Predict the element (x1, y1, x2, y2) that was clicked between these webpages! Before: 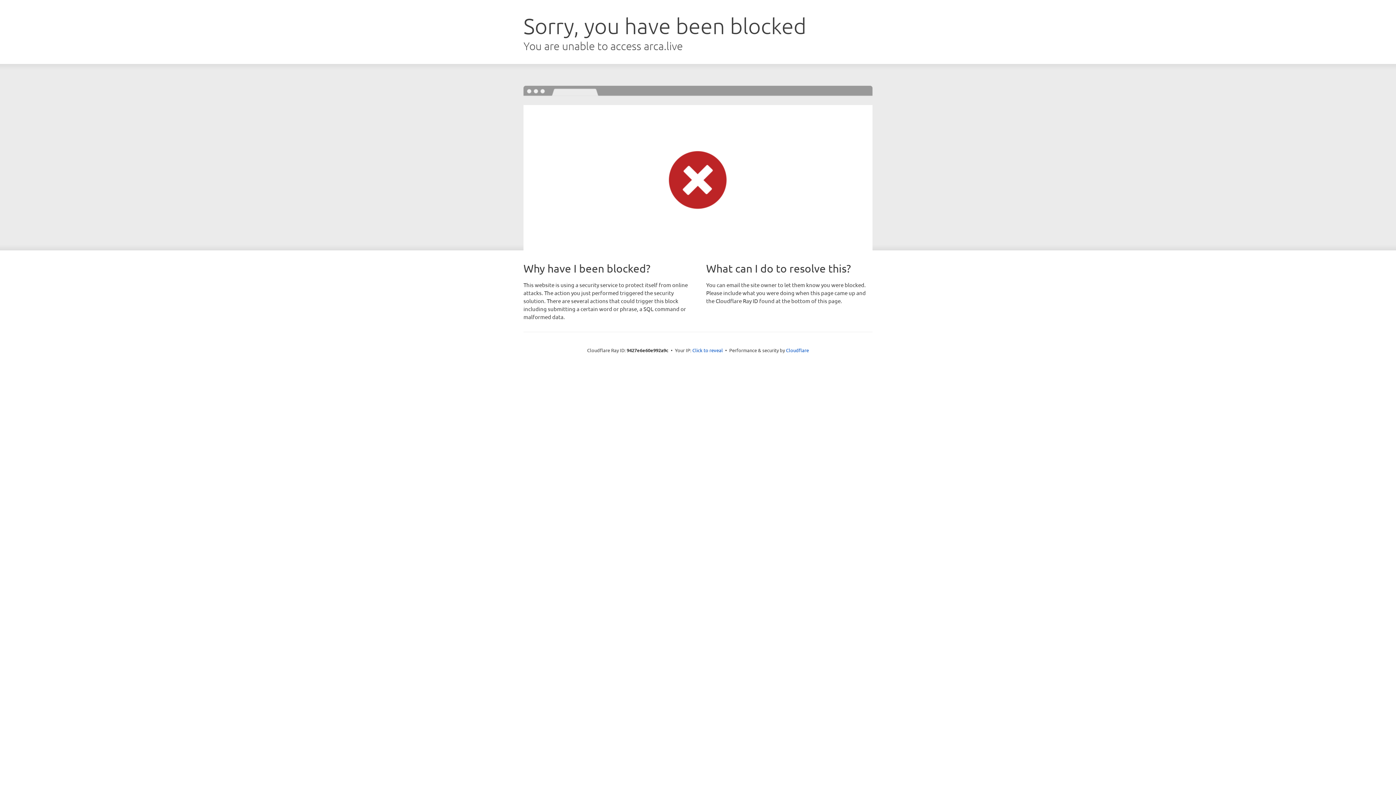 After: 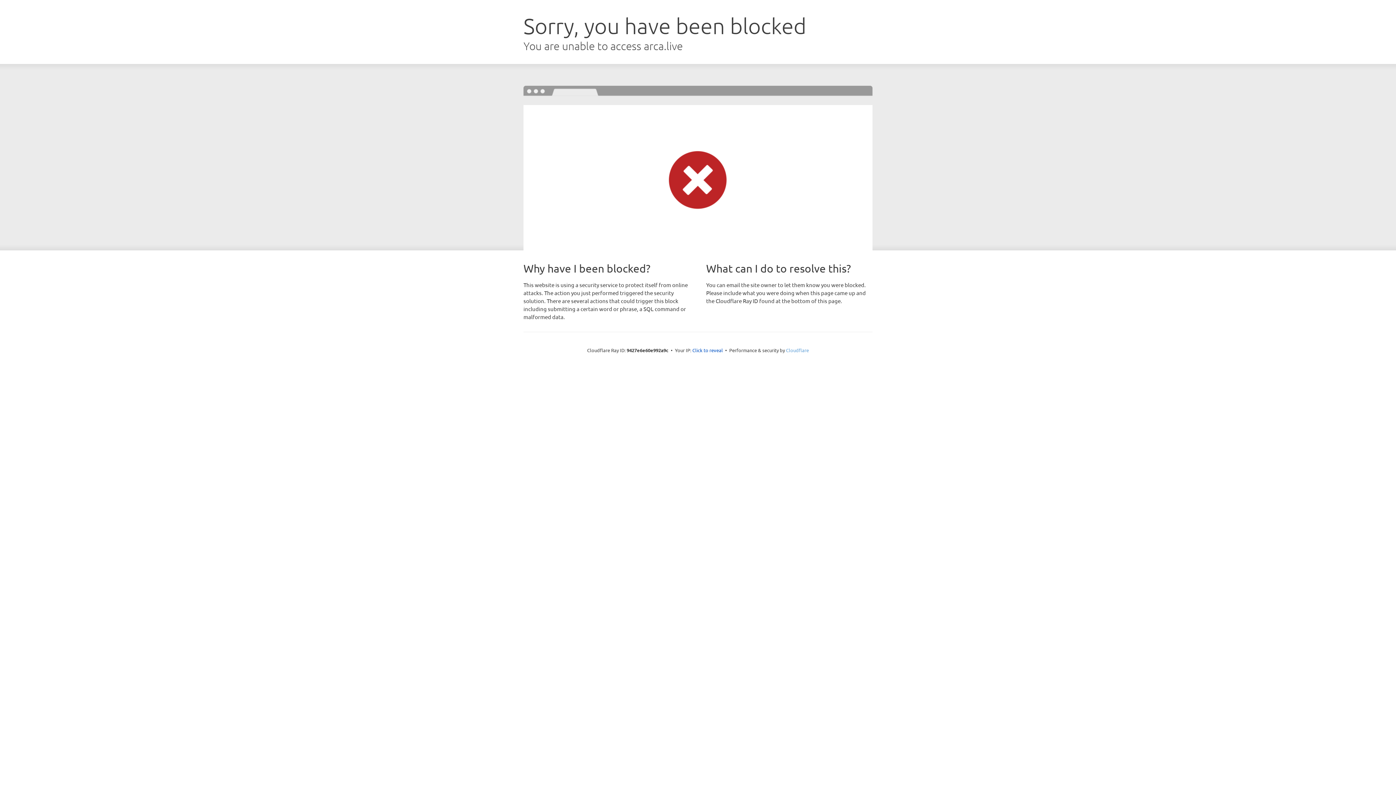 Action: label: Cloudflare bbox: (786, 347, 809, 353)